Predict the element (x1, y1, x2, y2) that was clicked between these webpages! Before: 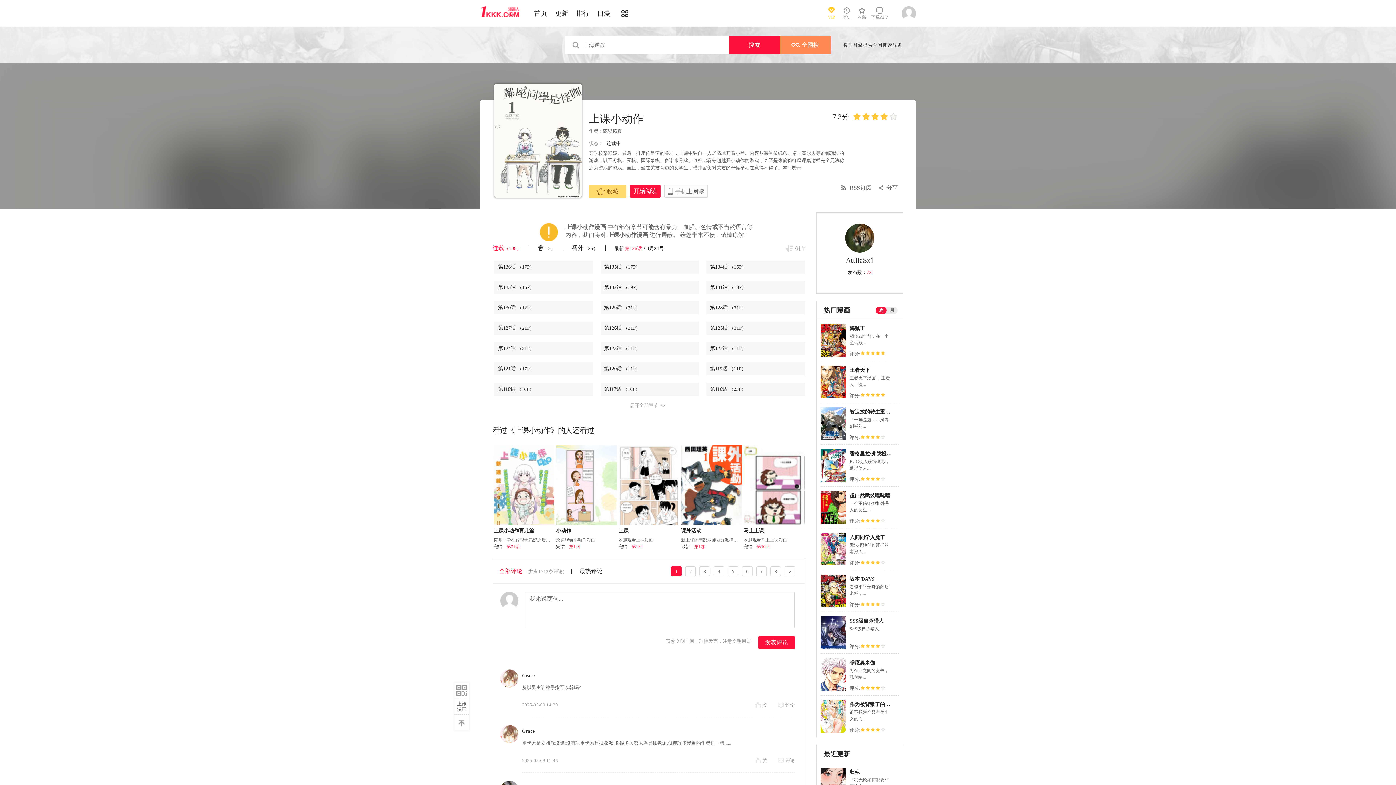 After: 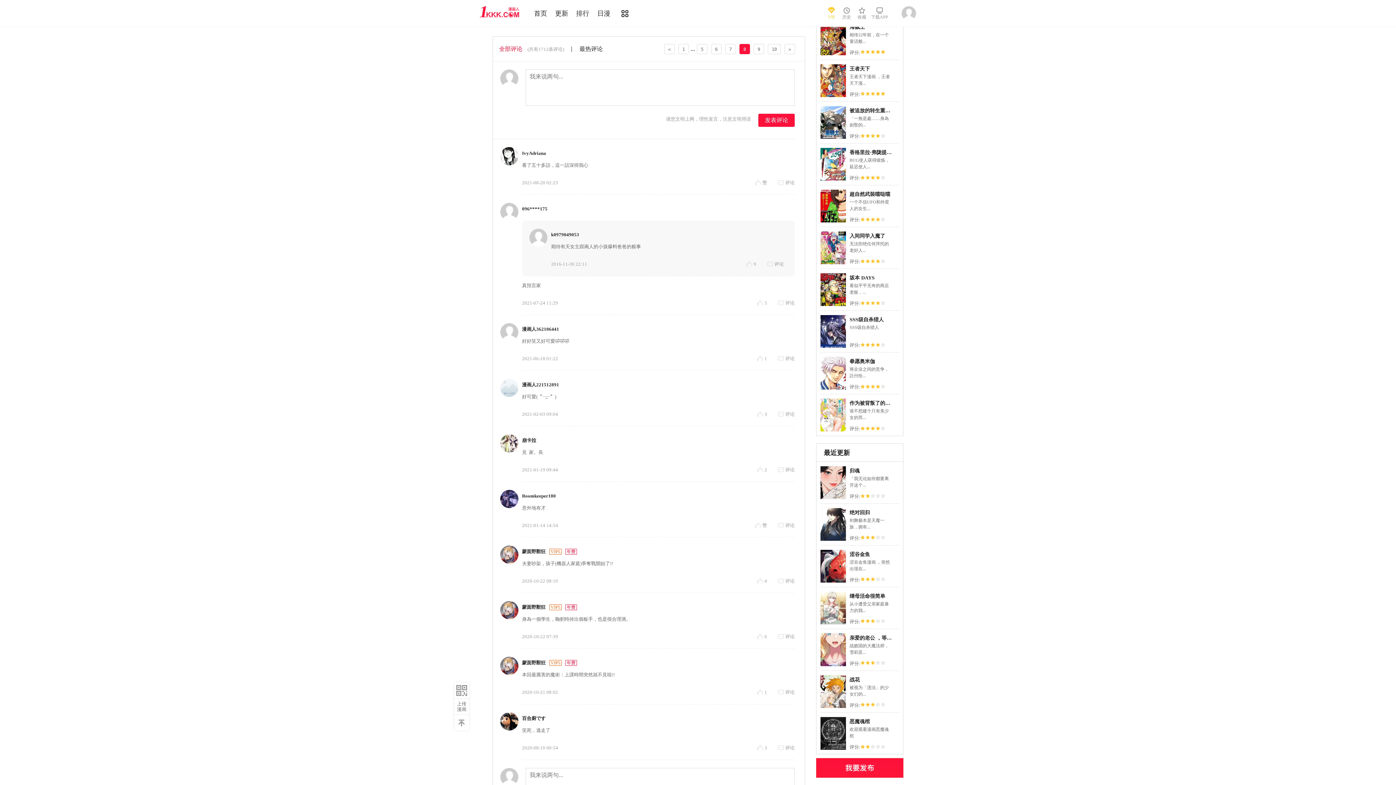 Action: label: 8 bbox: (770, 566, 781, 576)